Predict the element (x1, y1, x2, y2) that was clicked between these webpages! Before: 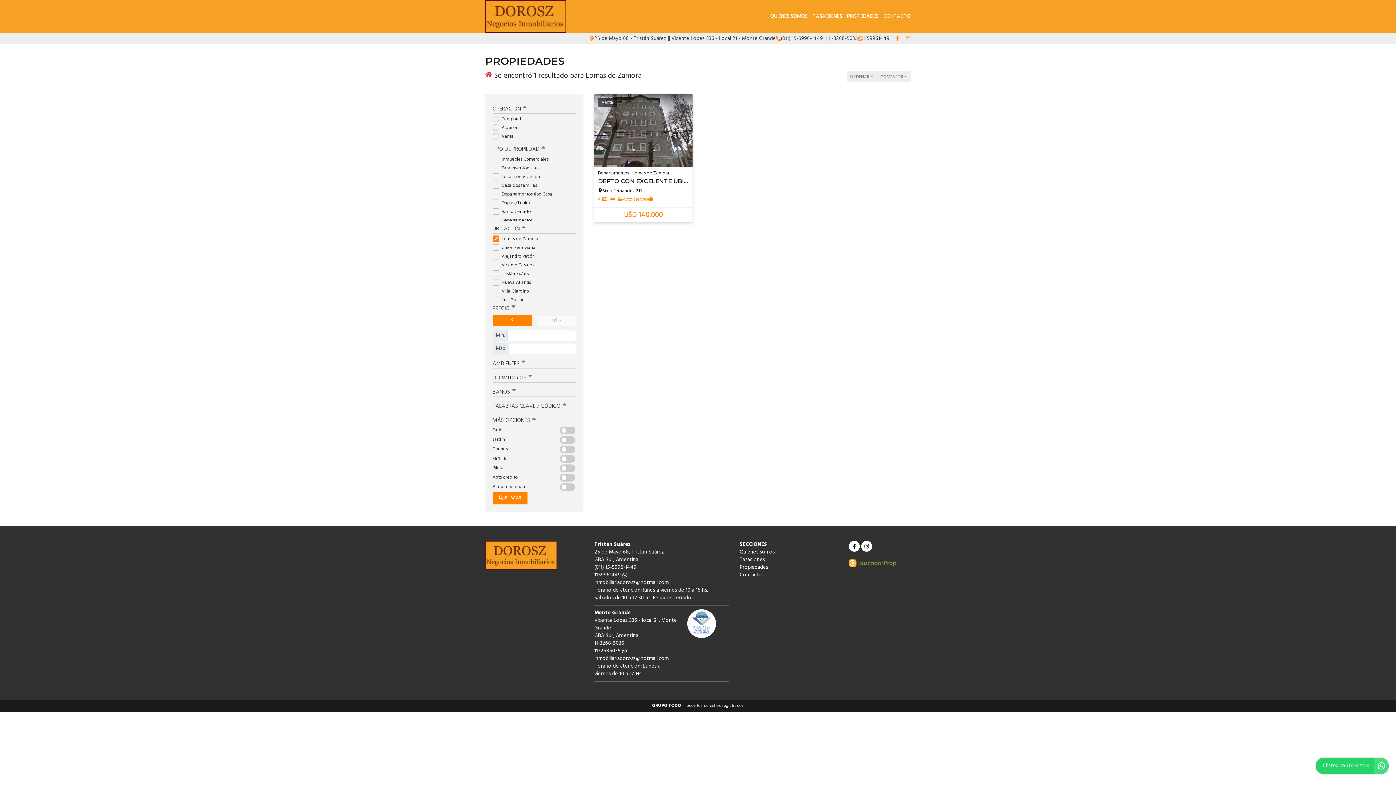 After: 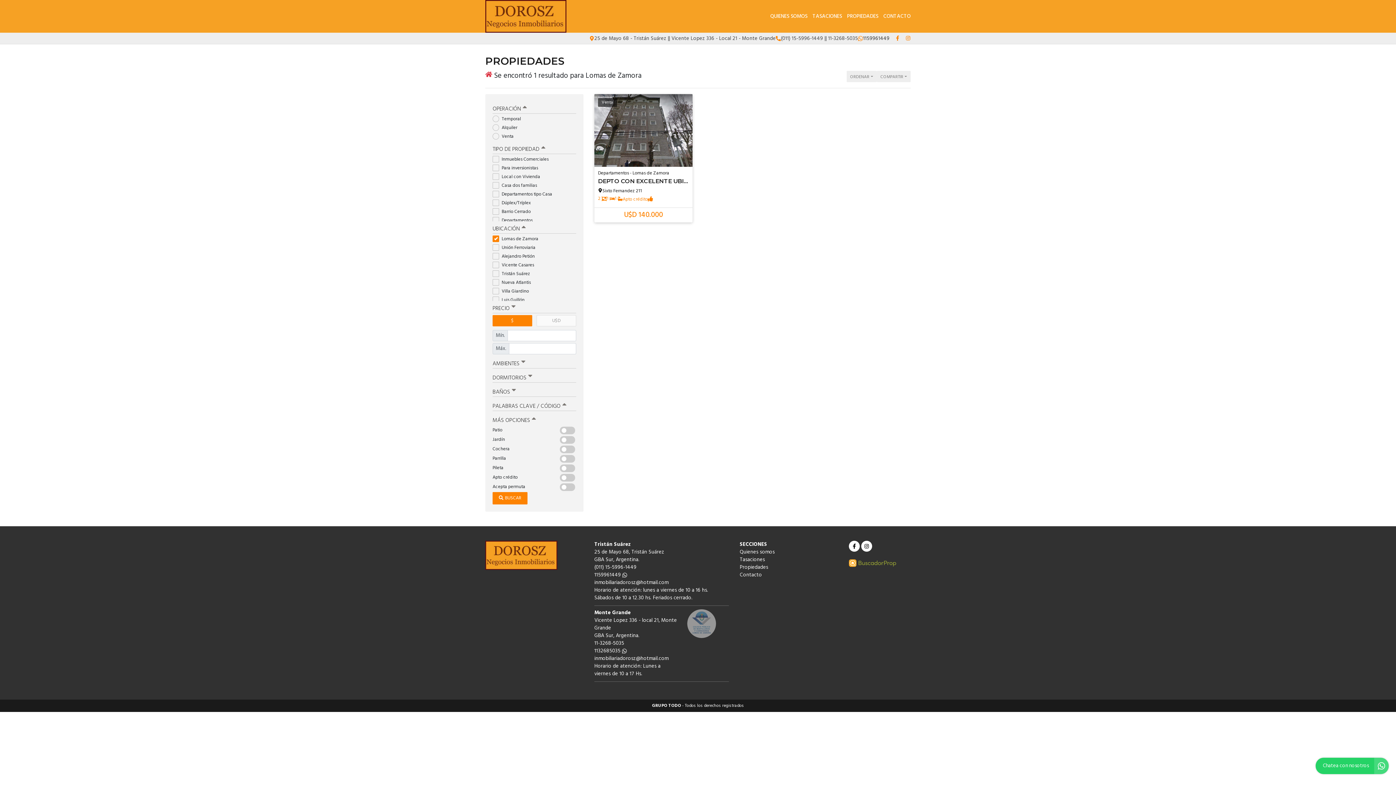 Action: bbox: (687, 619, 716, 628)